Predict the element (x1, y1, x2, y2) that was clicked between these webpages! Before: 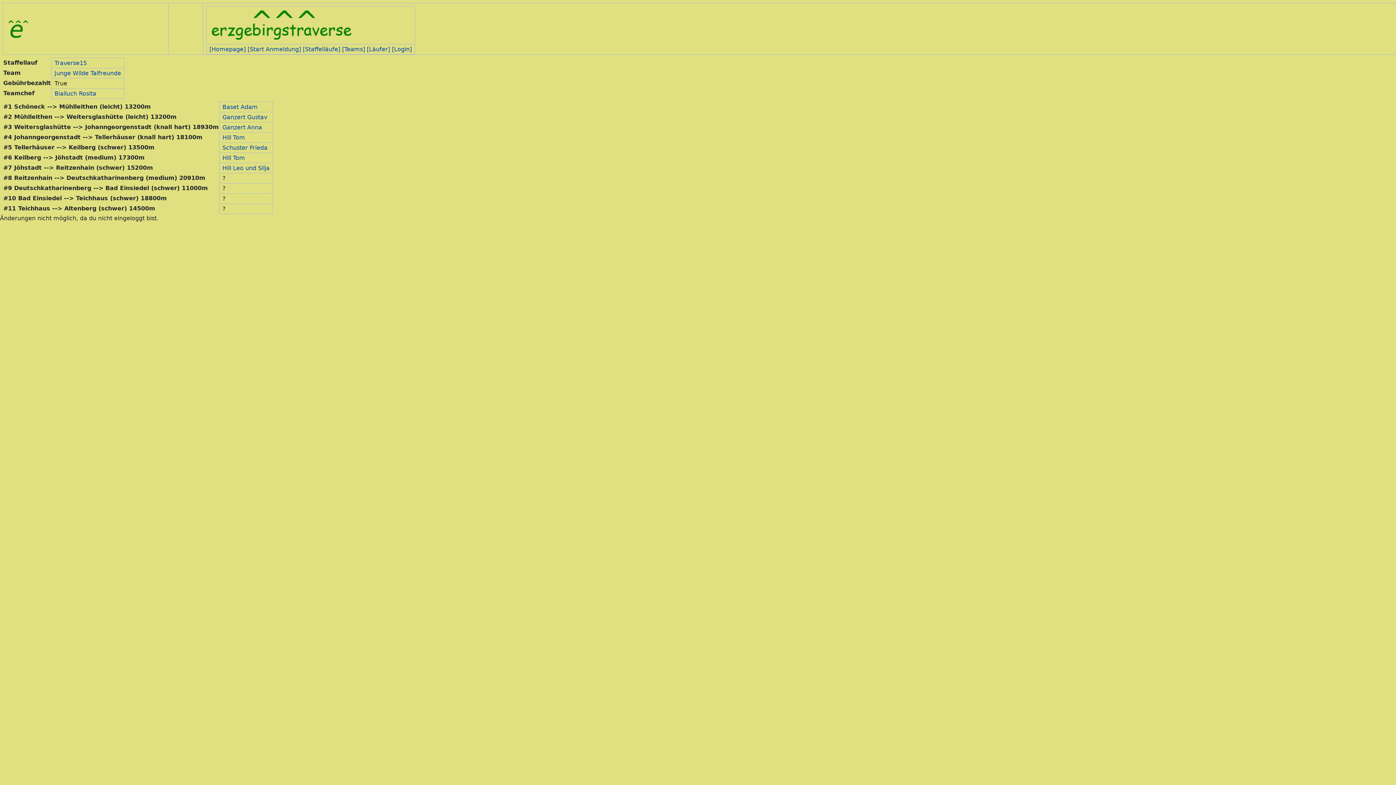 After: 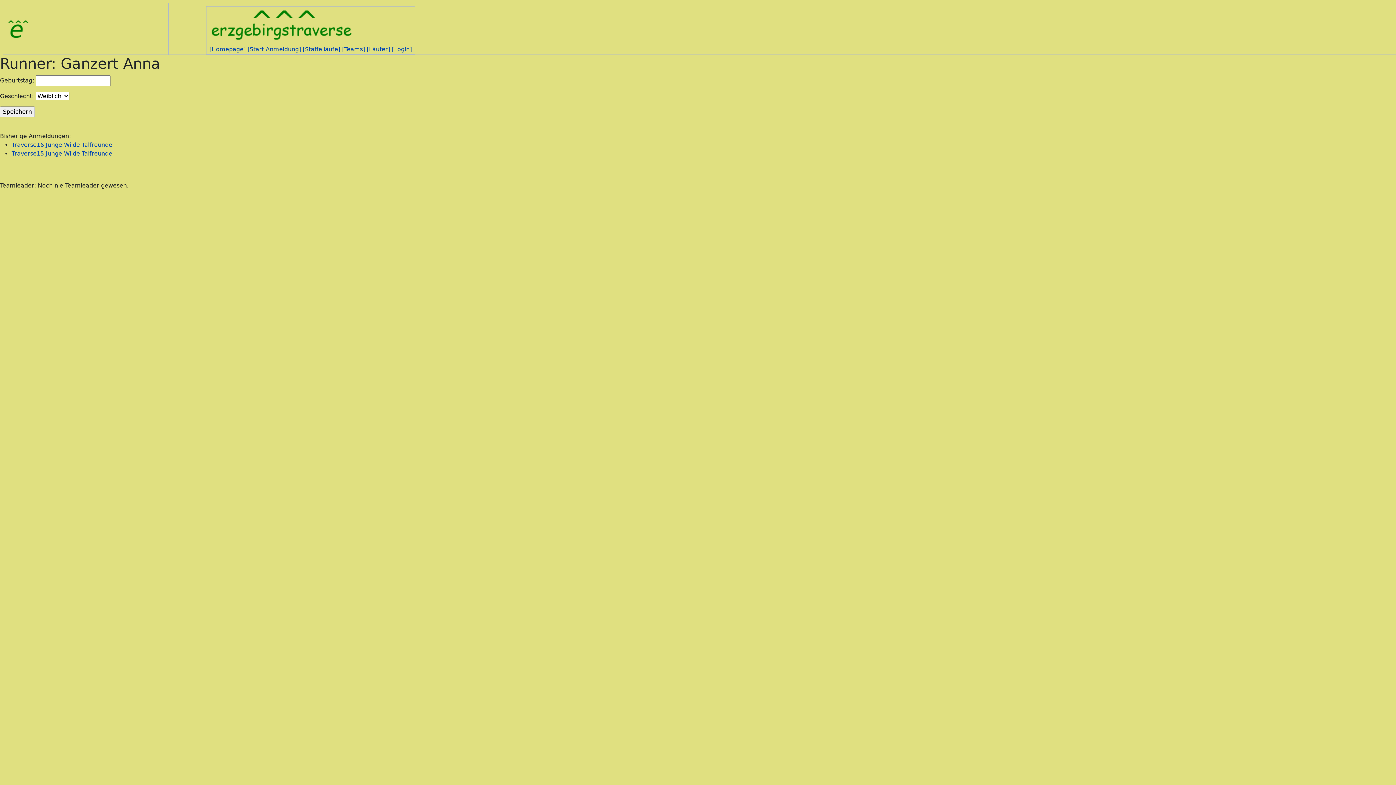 Action: bbox: (222, 124, 262, 130) label: Ganzert Anna